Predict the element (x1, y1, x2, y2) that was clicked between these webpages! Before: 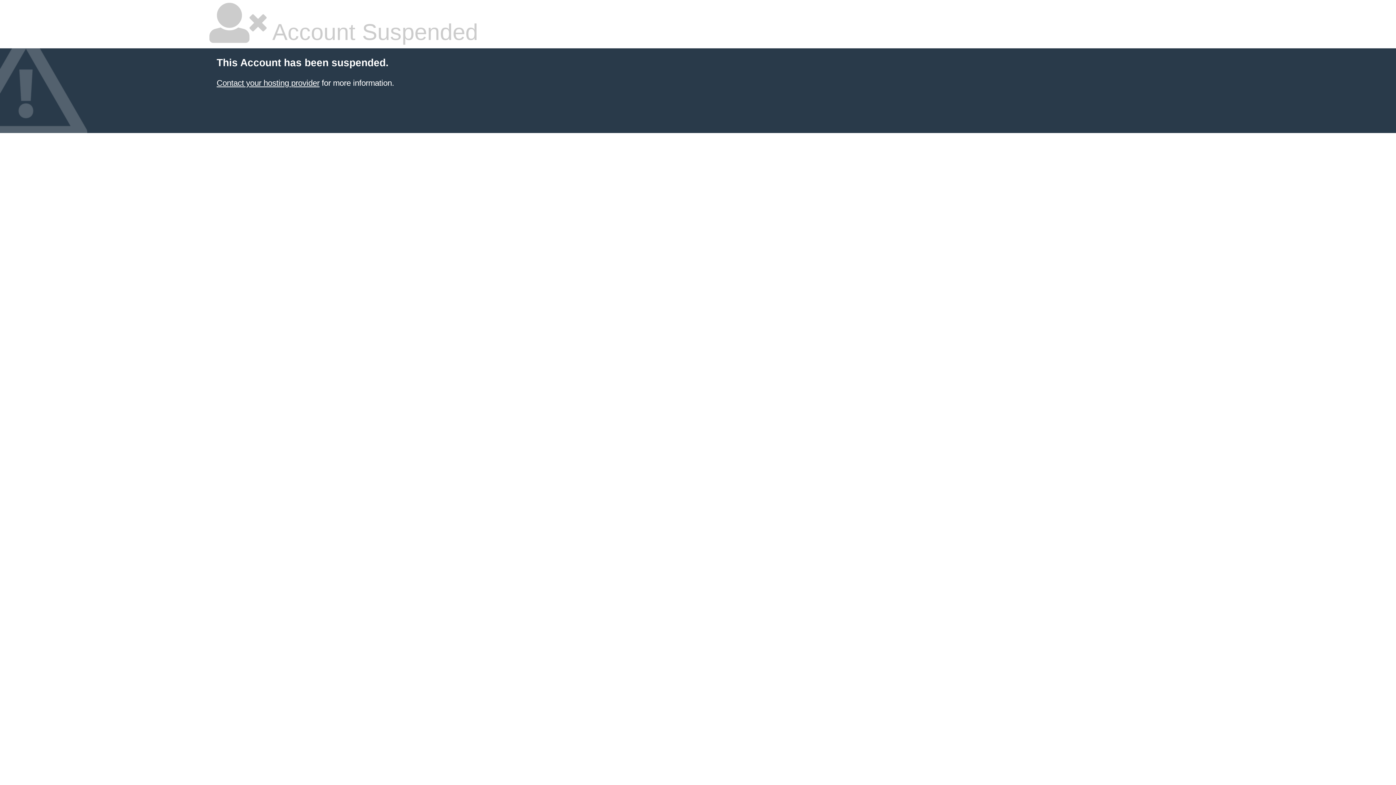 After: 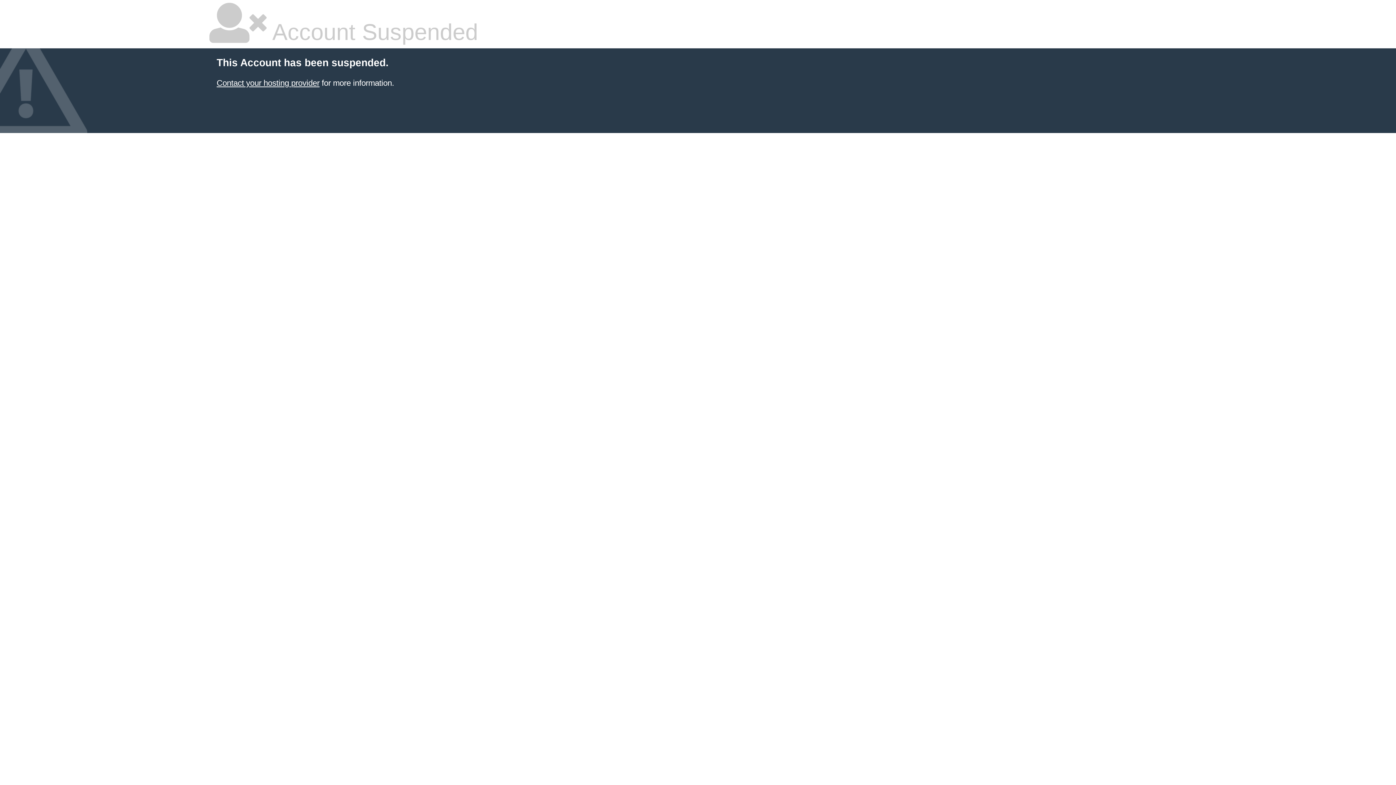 Action: label: Contact your hosting provider bbox: (216, 78, 319, 87)